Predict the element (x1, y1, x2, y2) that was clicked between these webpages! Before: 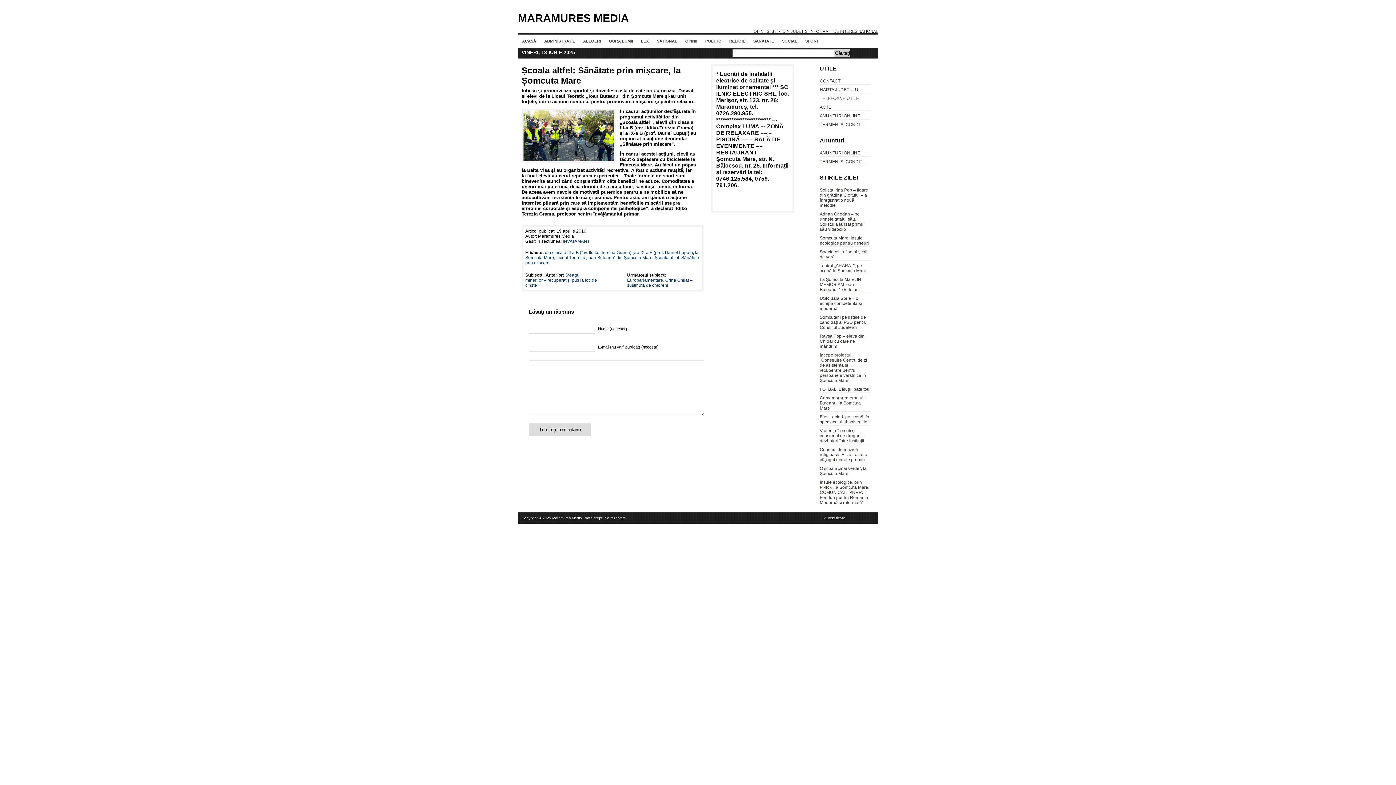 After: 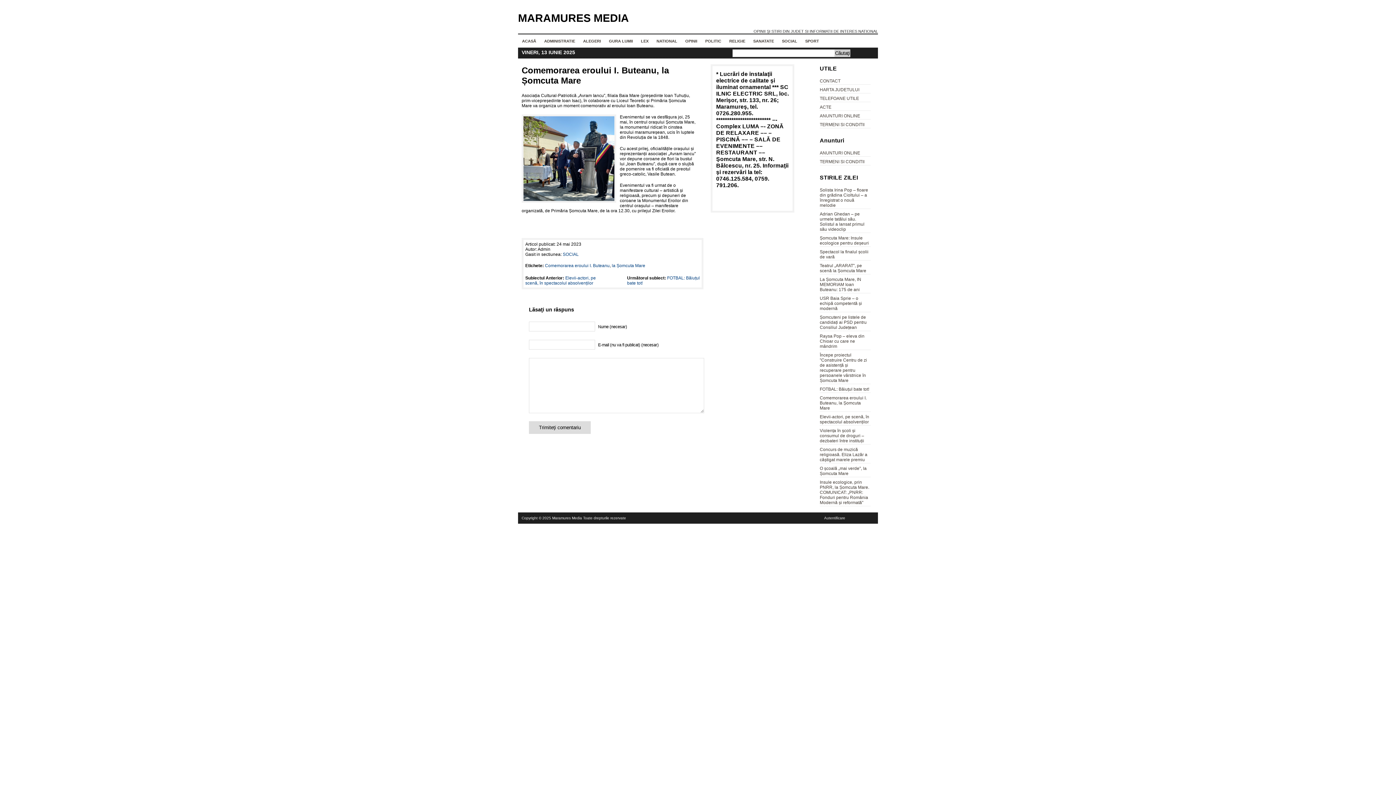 Action: label: Comemorarea eroului I. Buteanu, la Șomcuta Mare bbox: (820, 395, 866, 410)